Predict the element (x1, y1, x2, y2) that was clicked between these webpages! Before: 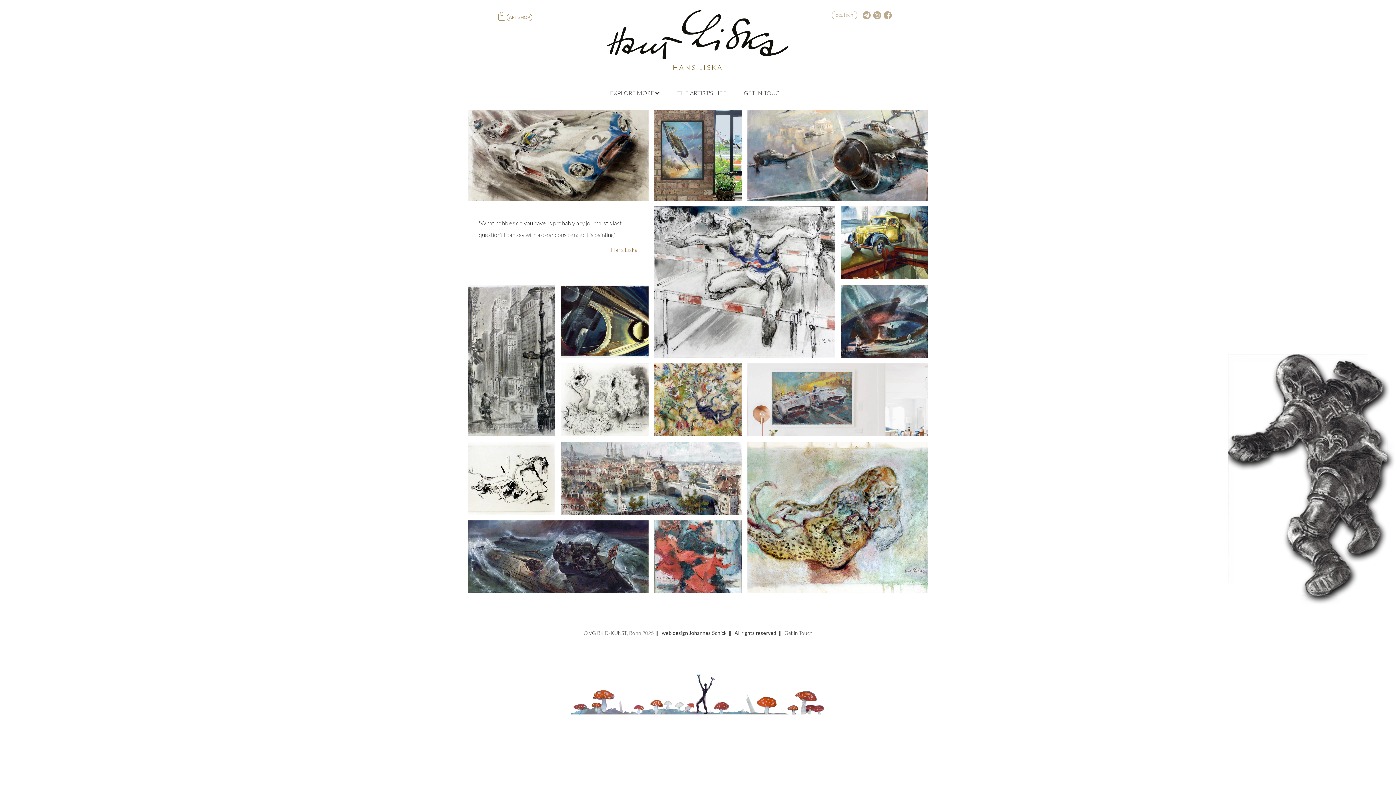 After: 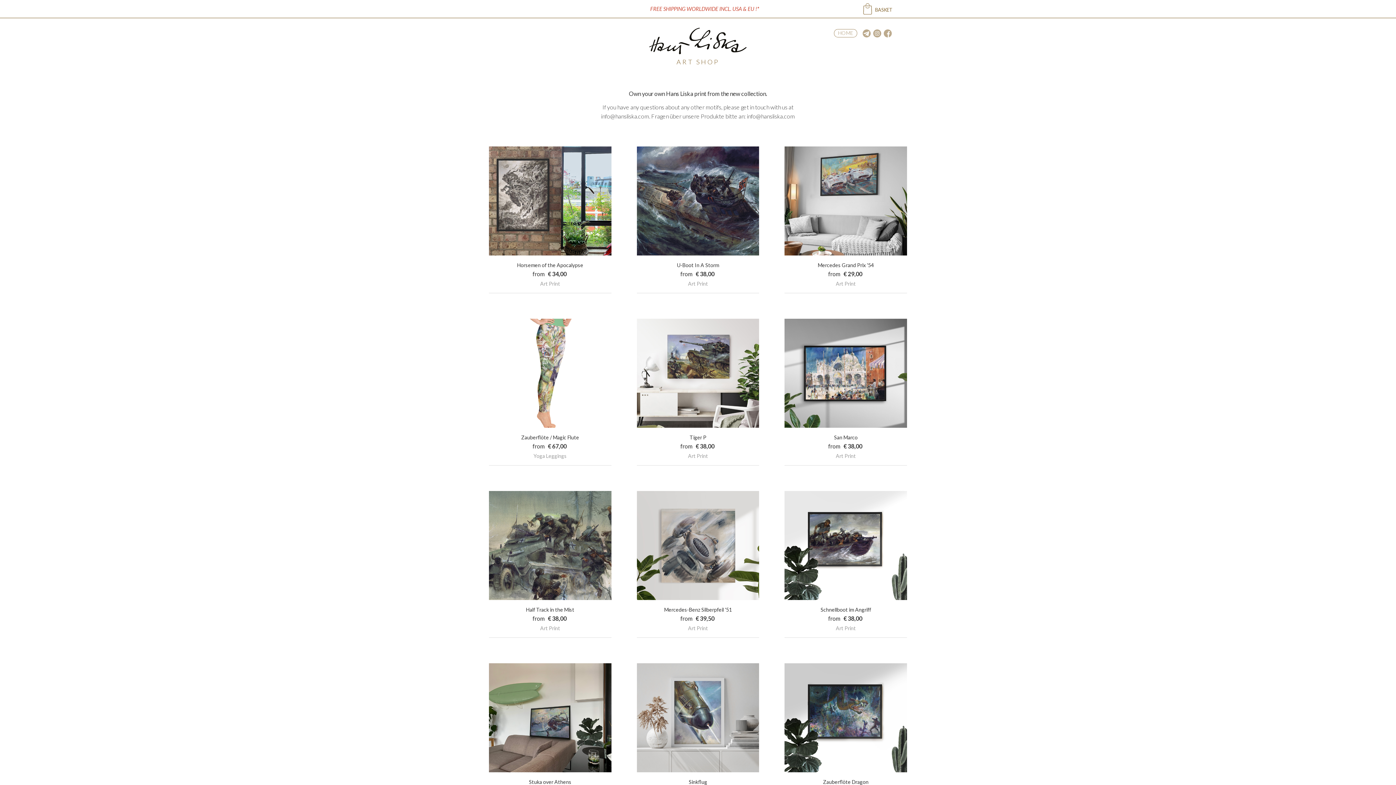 Action: bbox: (498, 10, 532, 21) label: ART

SHOP